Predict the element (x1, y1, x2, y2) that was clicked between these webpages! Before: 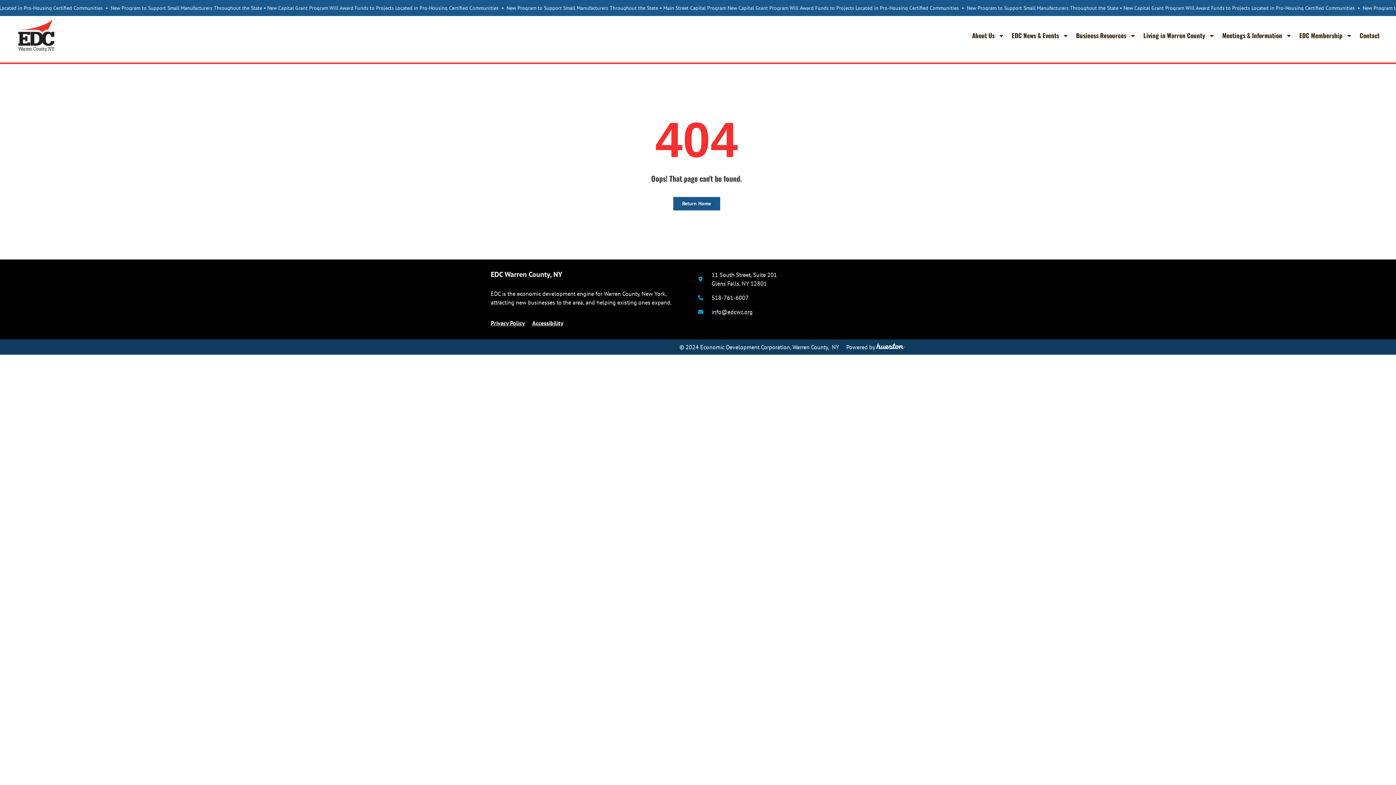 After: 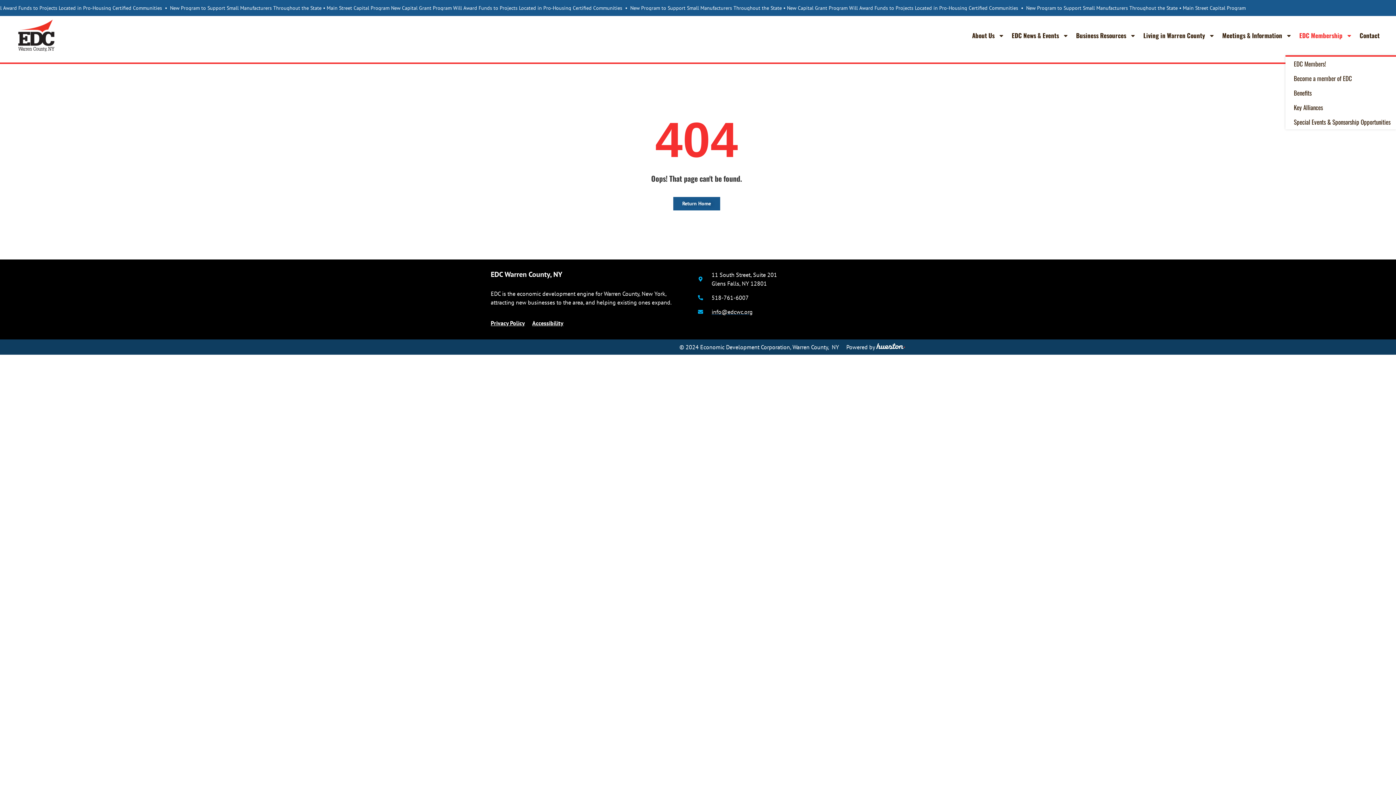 Action: bbox: (1297, 16, 1354, 55) label: EDC Membership